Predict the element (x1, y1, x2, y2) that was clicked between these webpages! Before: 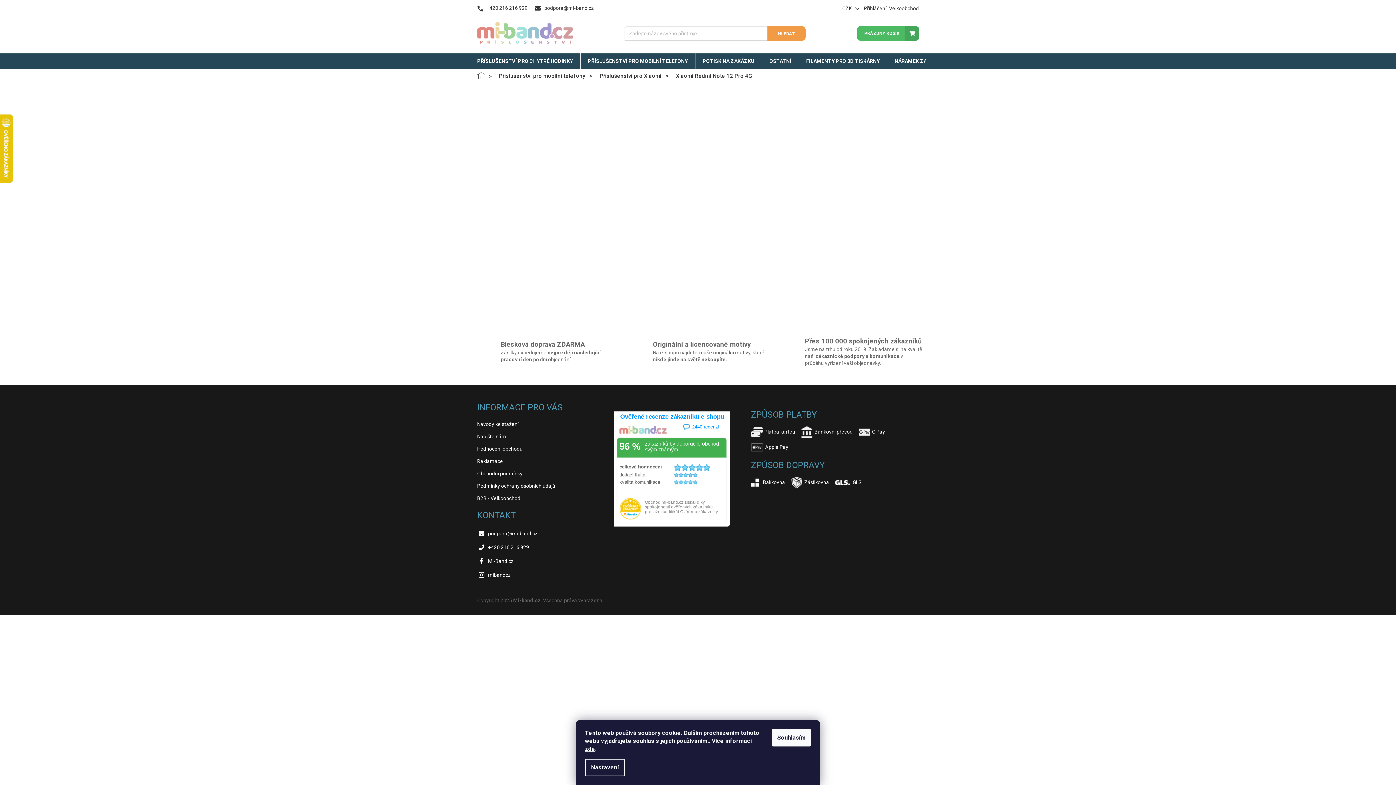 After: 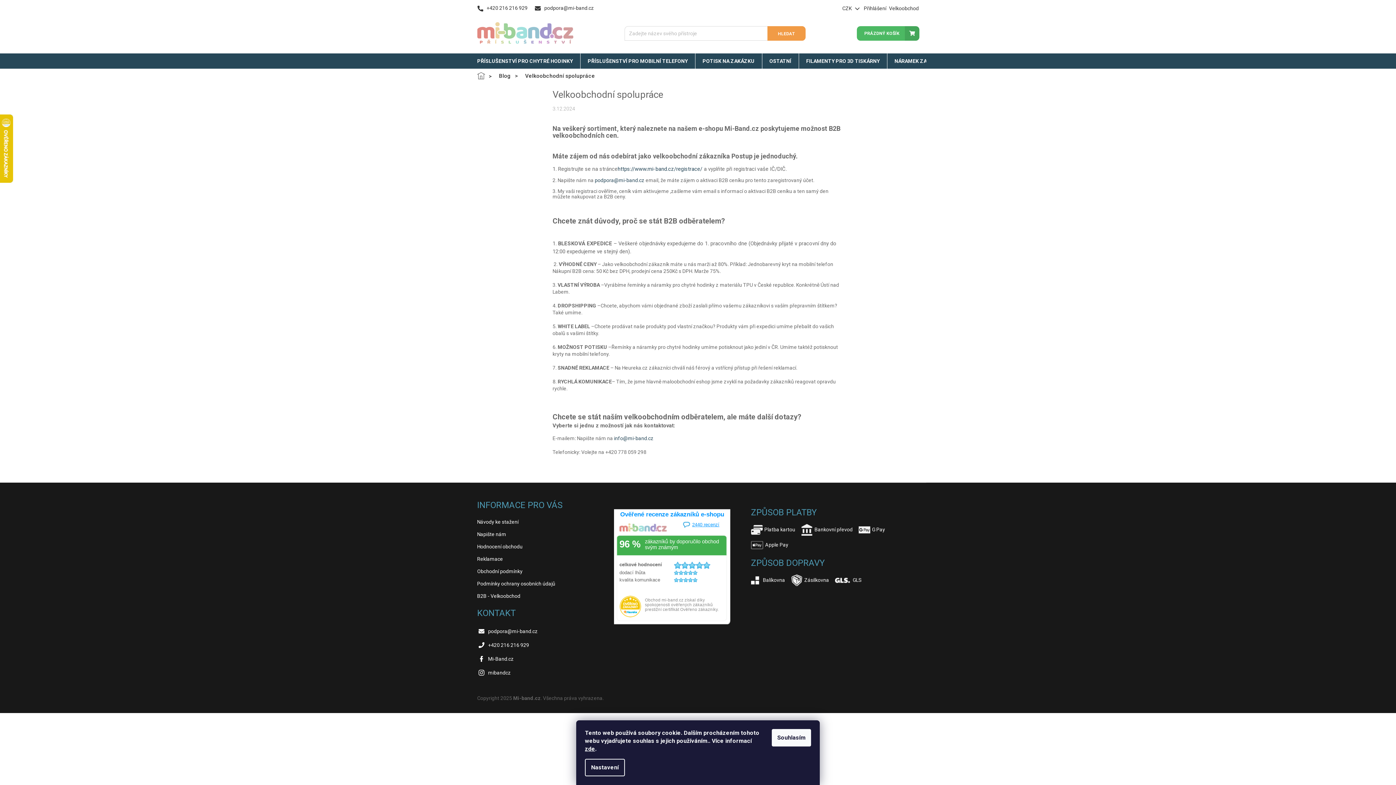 Action: label: B2B - Velkoobchod bbox: (477, 495, 520, 501)